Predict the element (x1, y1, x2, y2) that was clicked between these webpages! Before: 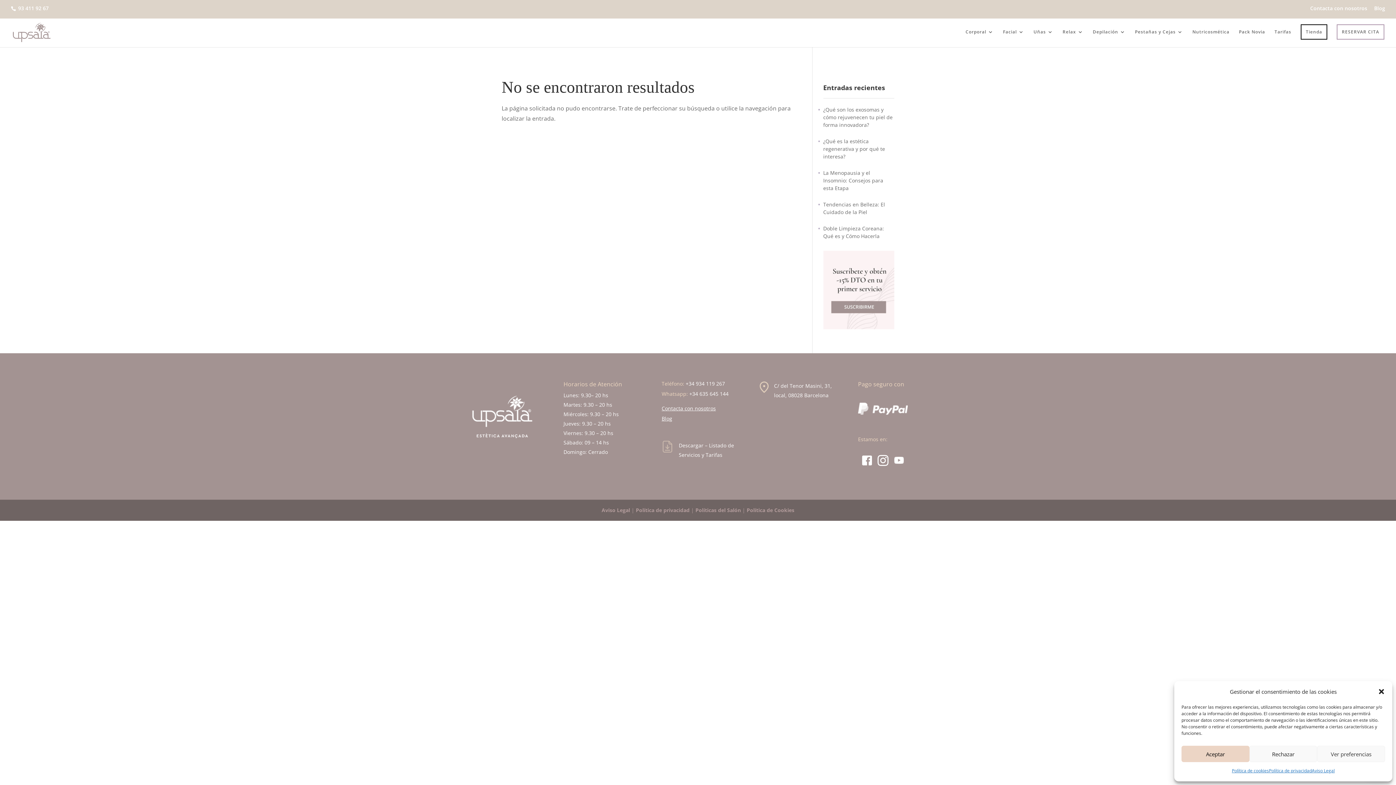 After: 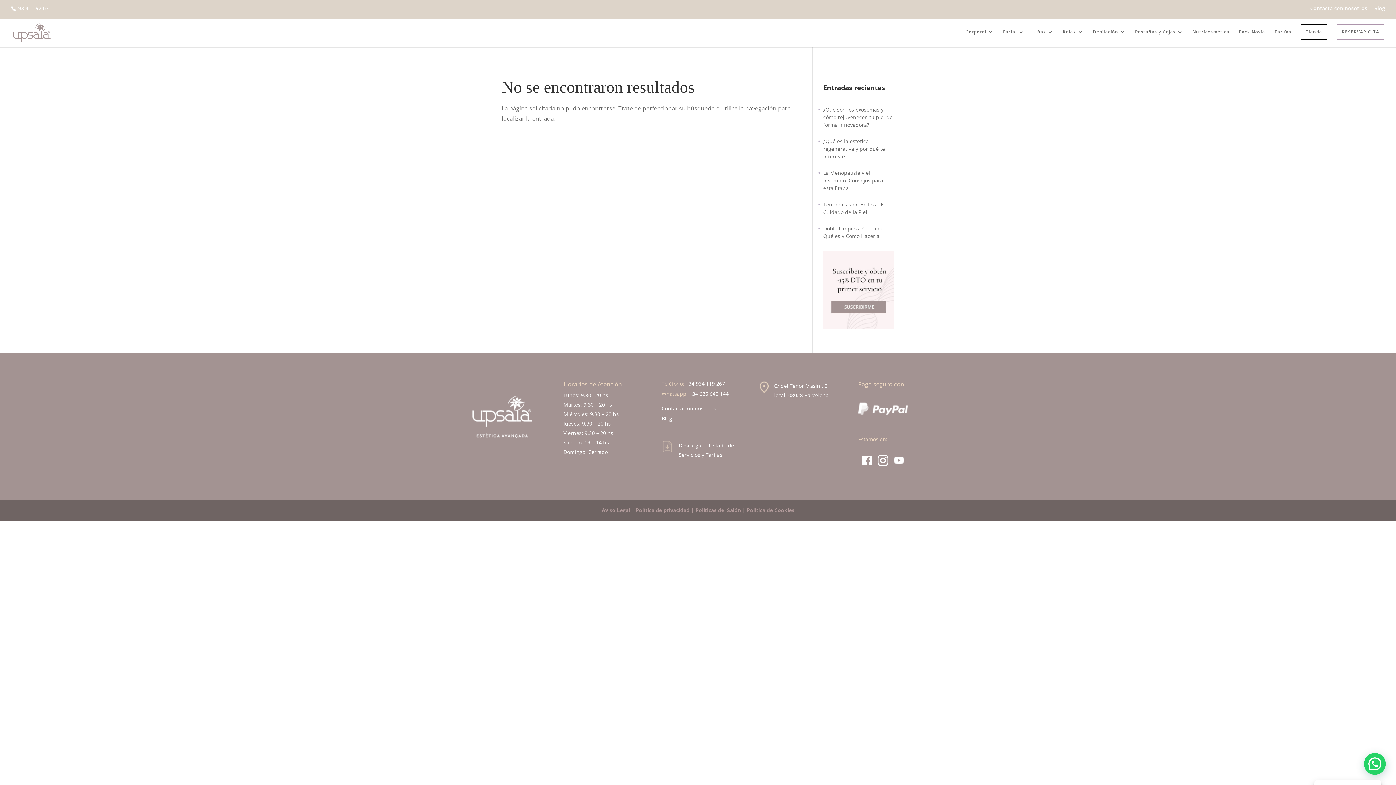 Action: bbox: (1181, 746, 1249, 762) label: Aceptar